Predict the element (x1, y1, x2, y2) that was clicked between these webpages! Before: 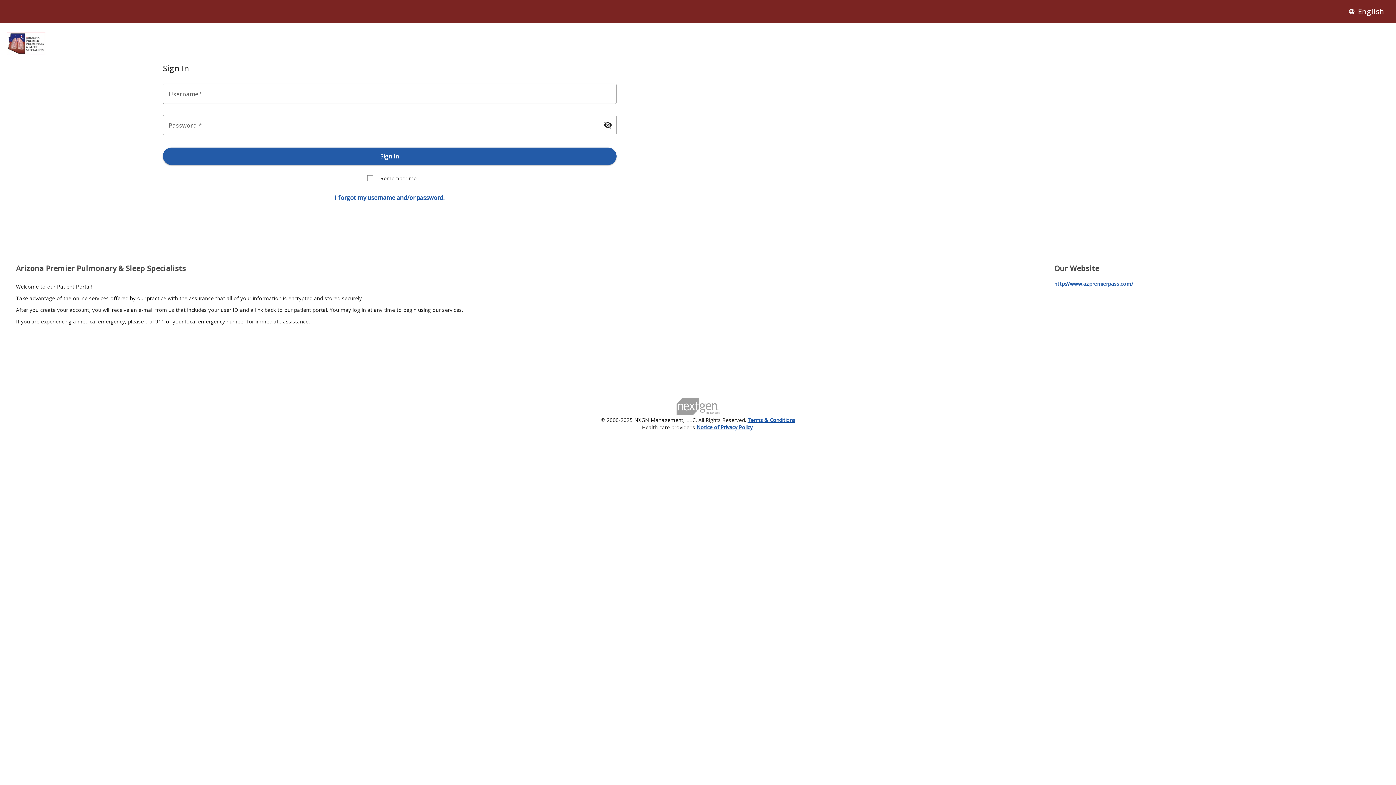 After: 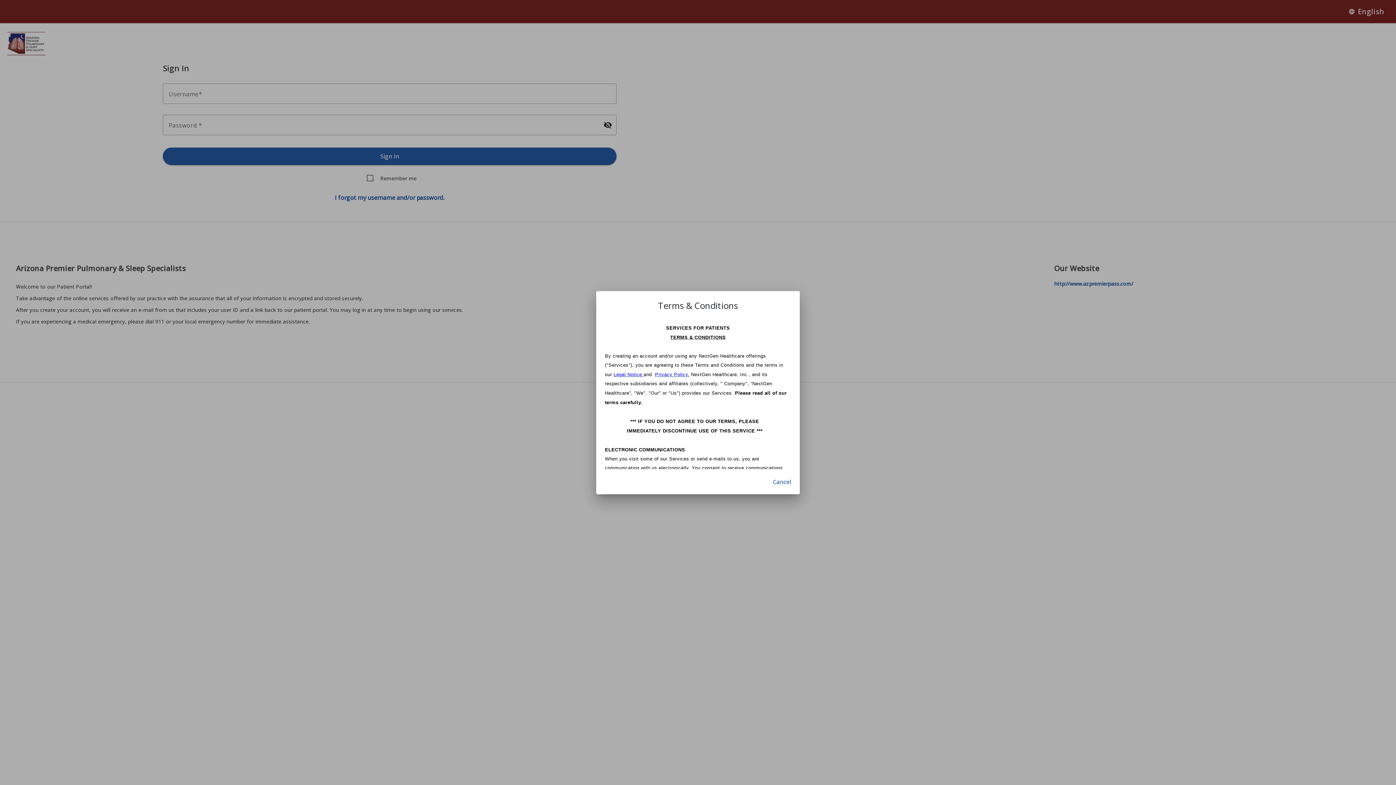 Action: bbox: (747, 416, 795, 424) label: Terms & Conditions